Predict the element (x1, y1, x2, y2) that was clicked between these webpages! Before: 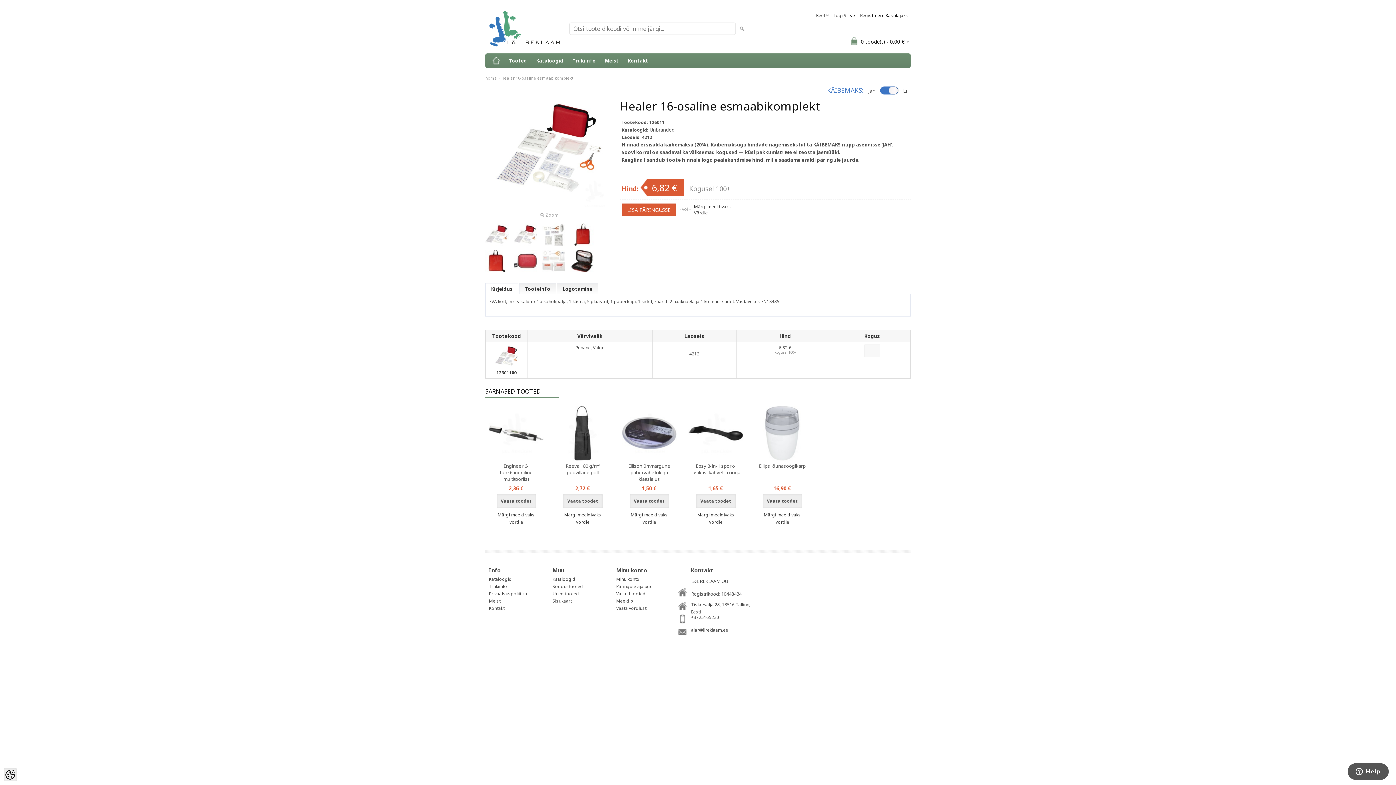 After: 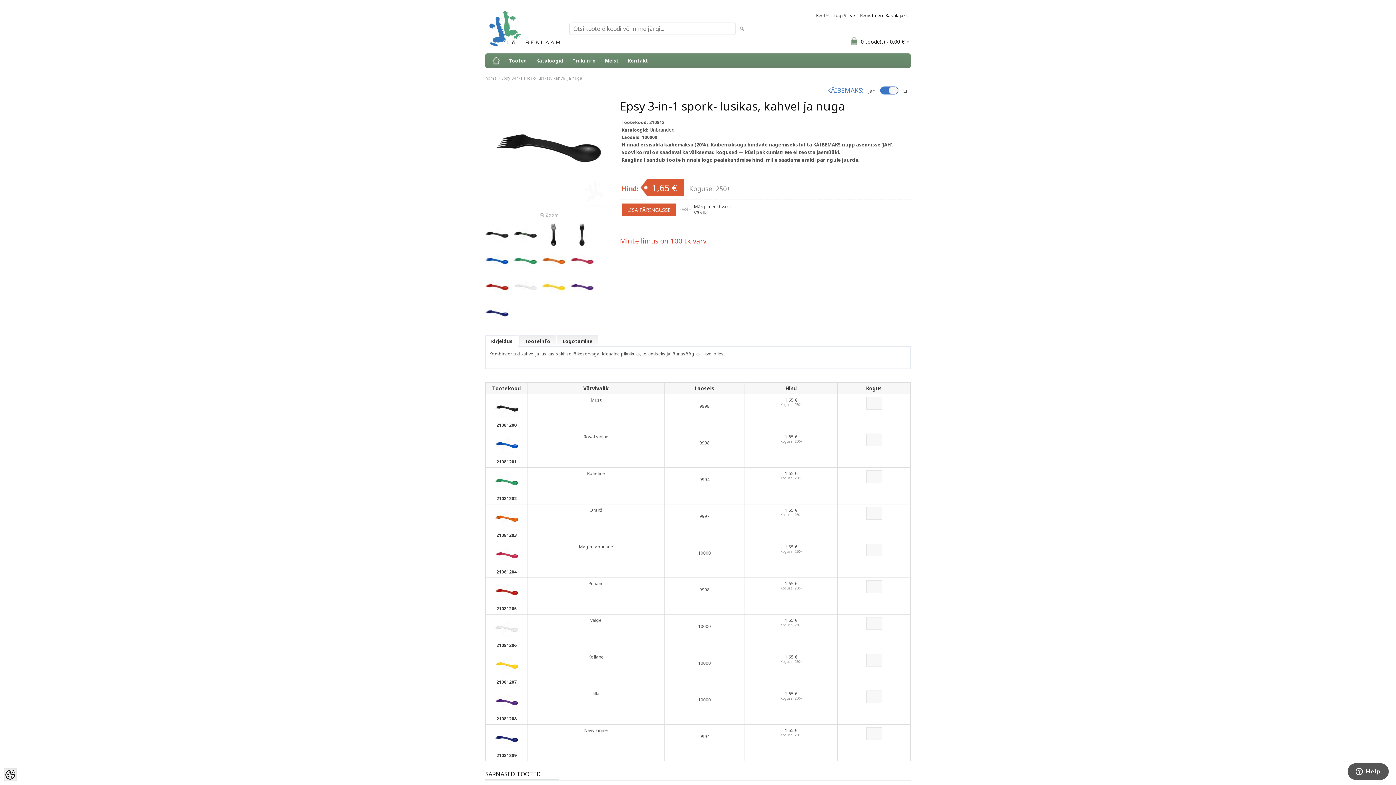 Action: bbox: (696, 494, 735, 508) label: Vaata toodet